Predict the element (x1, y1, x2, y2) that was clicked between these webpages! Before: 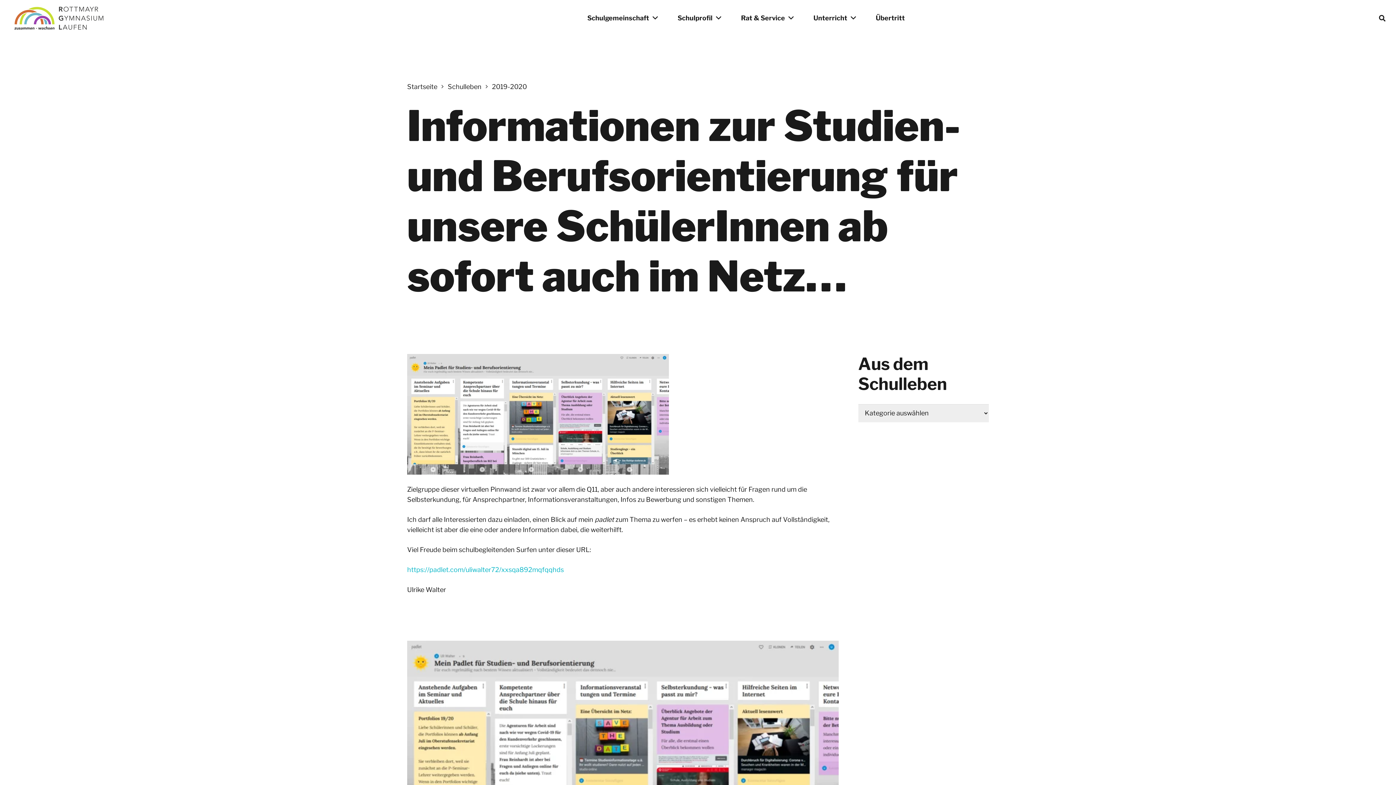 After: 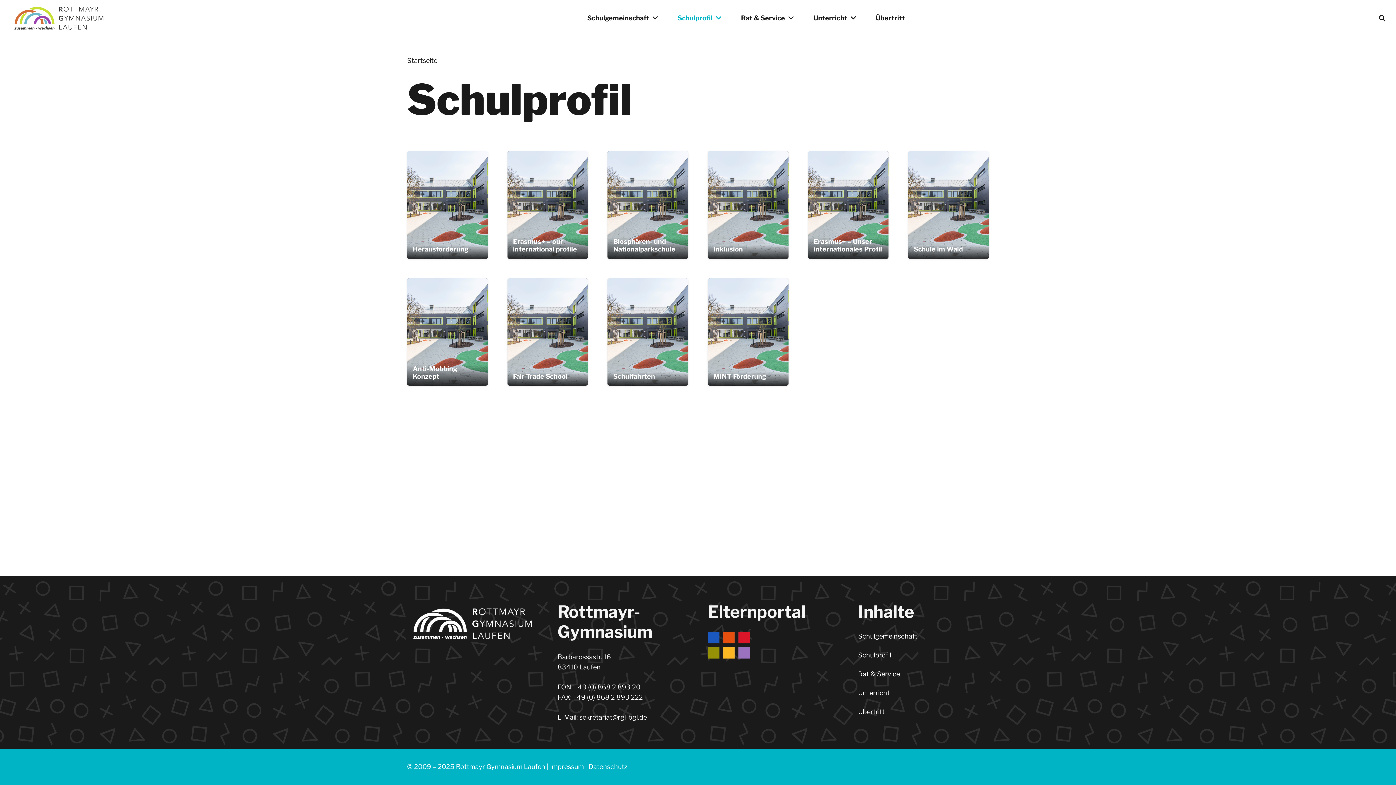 Action: bbox: (667, 0, 731, 36) label: Schulprofil